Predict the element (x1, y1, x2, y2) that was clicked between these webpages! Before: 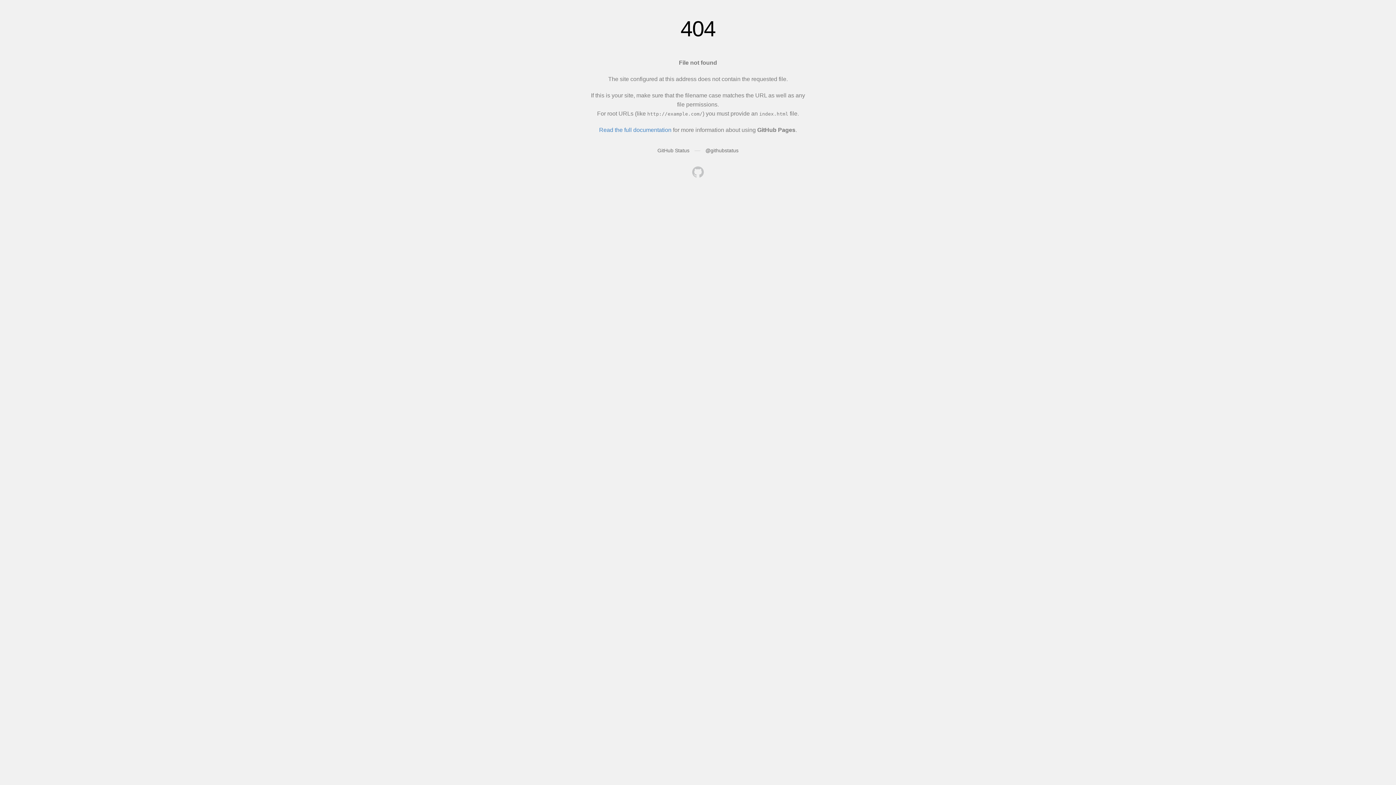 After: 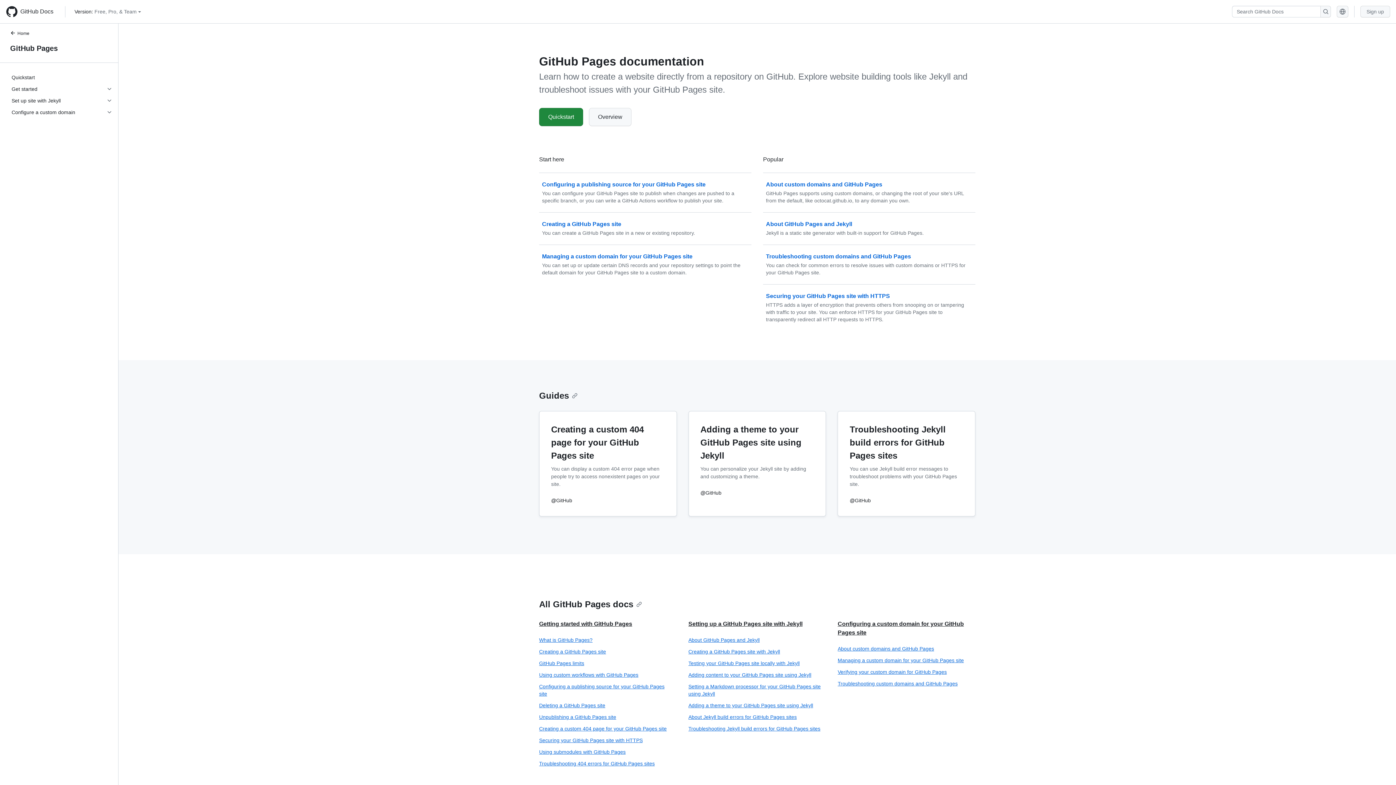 Action: bbox: (599, 126, 671, 133) label: Read the full documentation